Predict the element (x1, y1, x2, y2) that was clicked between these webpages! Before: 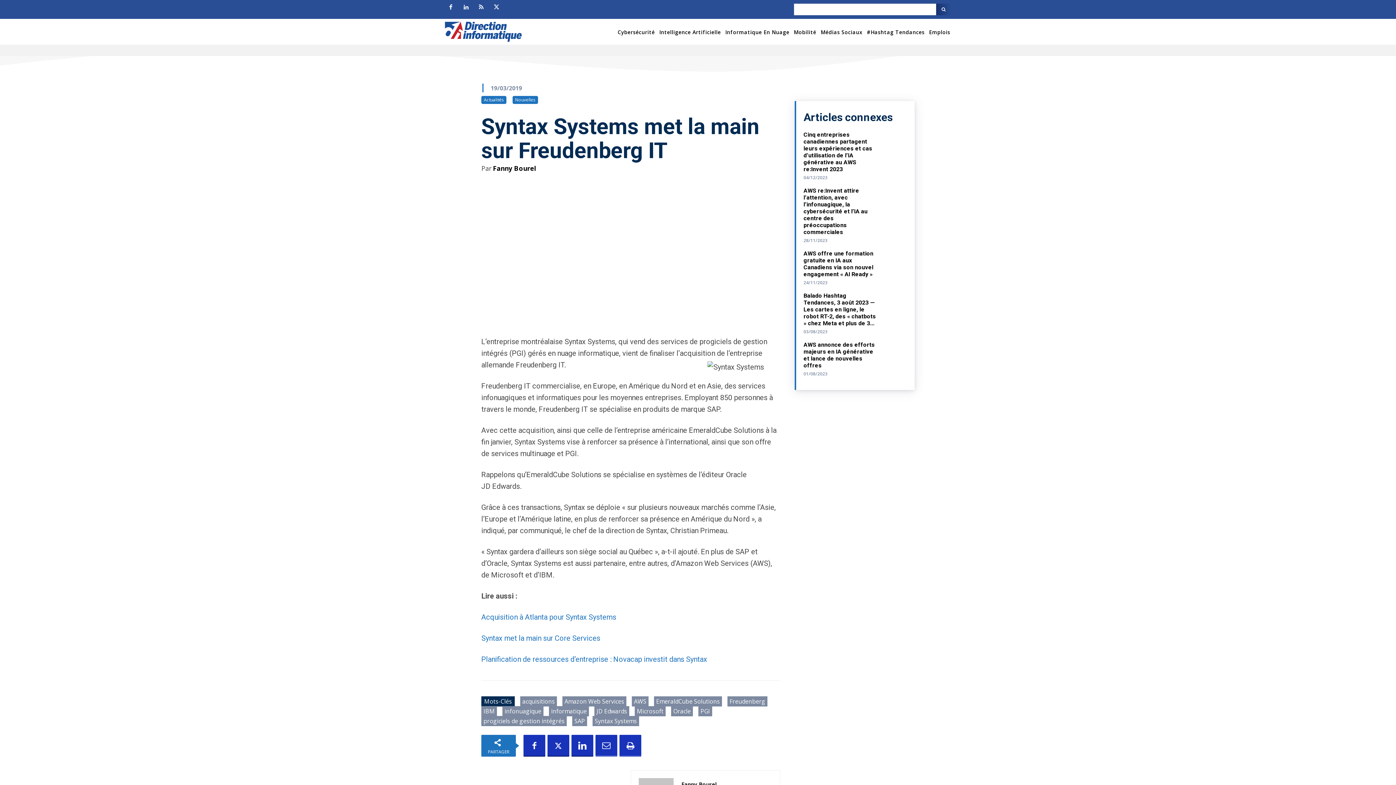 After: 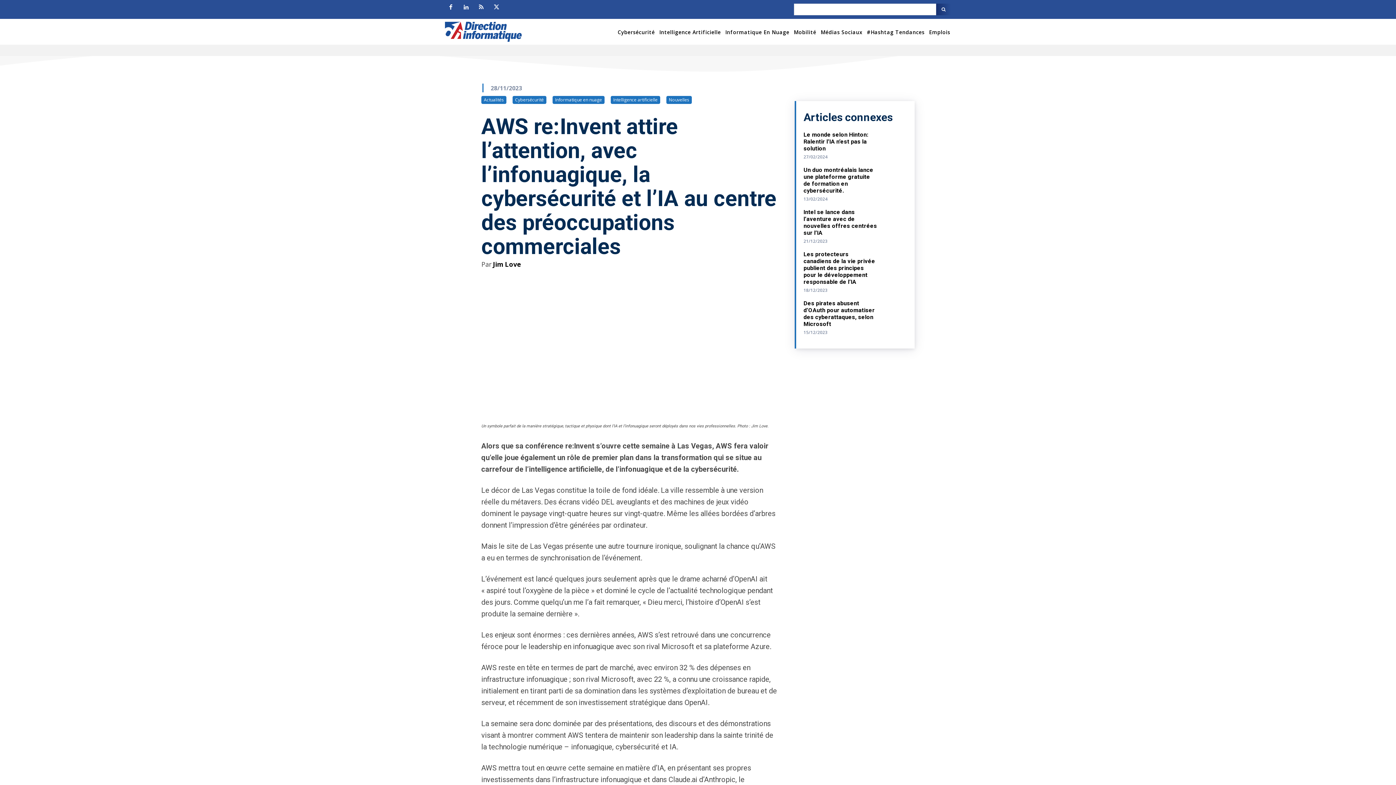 Action: bbox: (877, 187, 909, 203)